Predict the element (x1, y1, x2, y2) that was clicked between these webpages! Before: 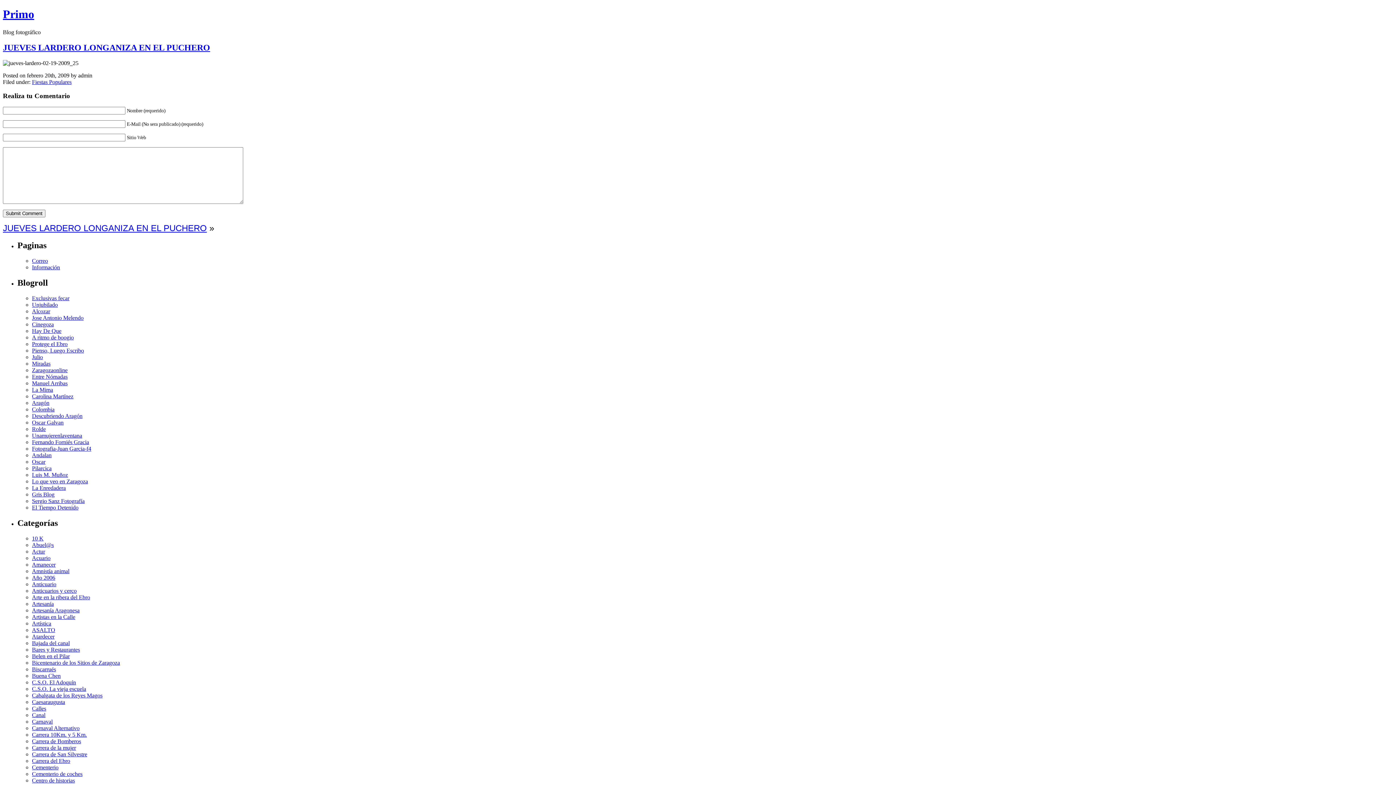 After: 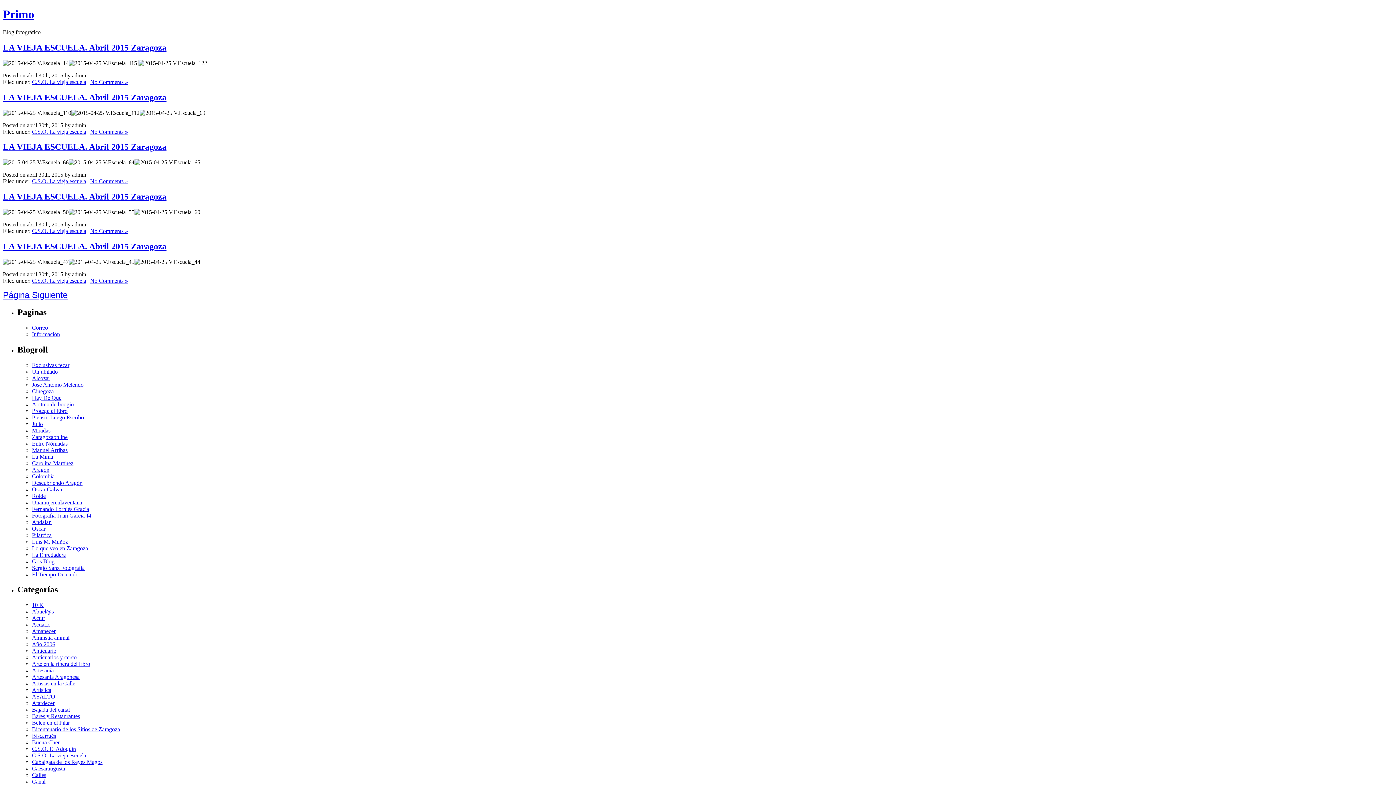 Action: bbox: (32, 686, 86, 692) label: C.S.O. La vieja escuela